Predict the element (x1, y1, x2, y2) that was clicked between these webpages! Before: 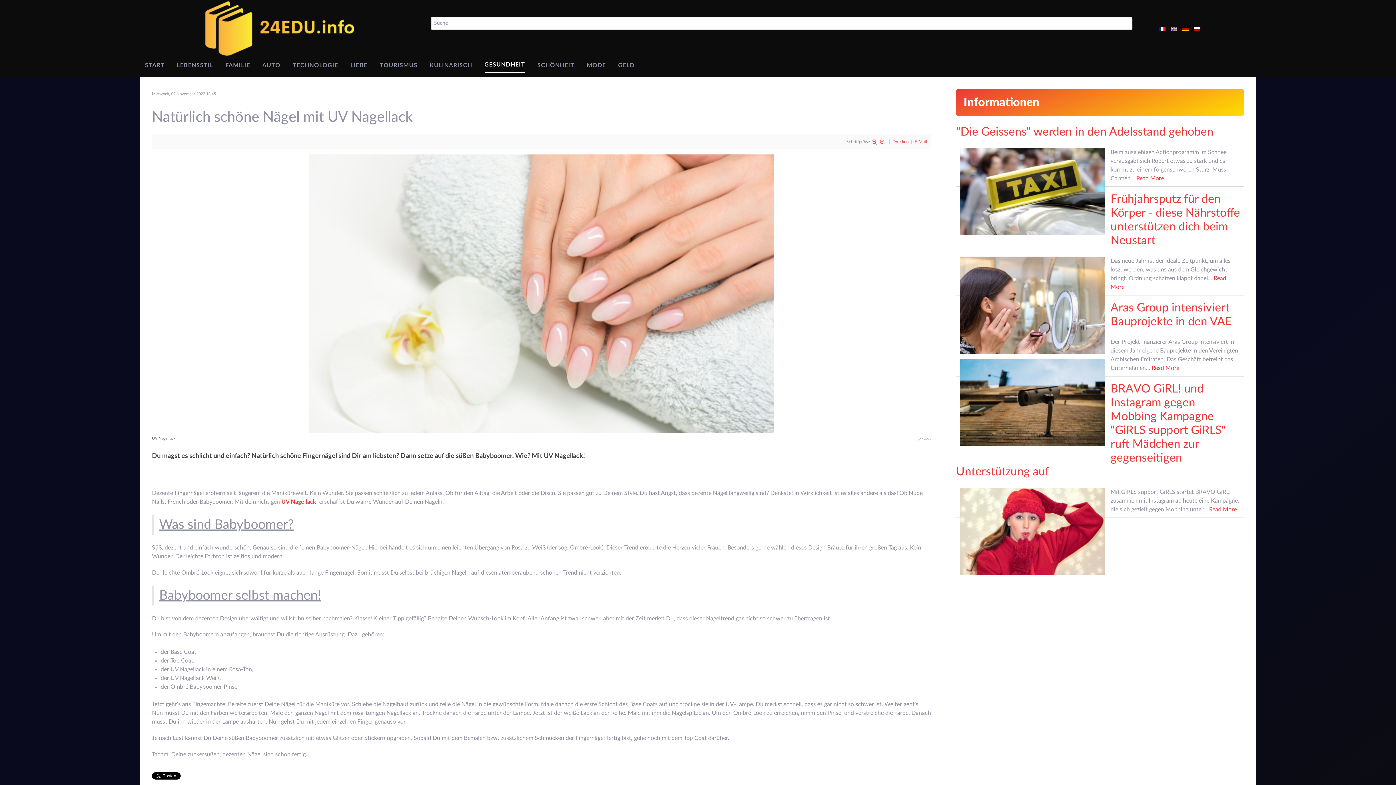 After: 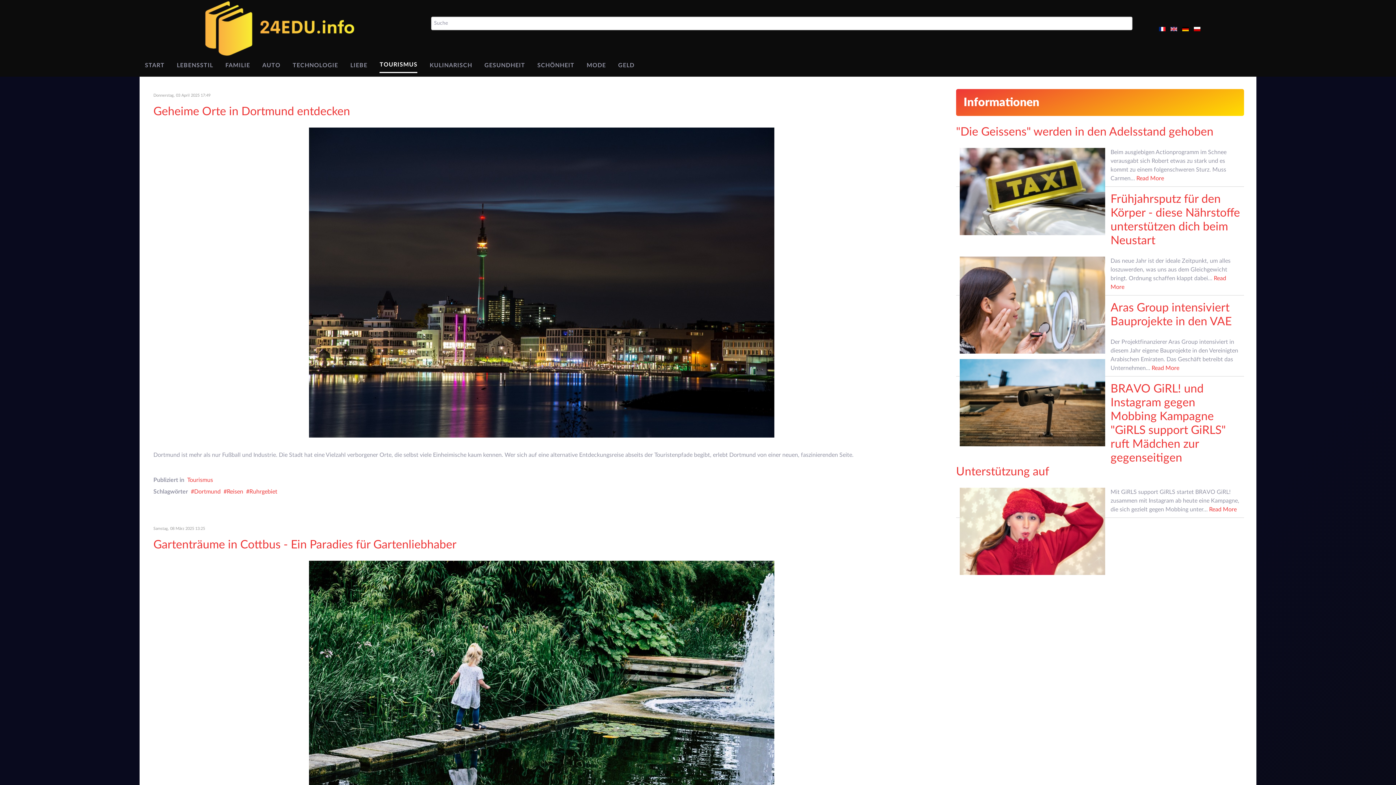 Action: bbox: (374, 58, 422, 76) label: TOURISMUS